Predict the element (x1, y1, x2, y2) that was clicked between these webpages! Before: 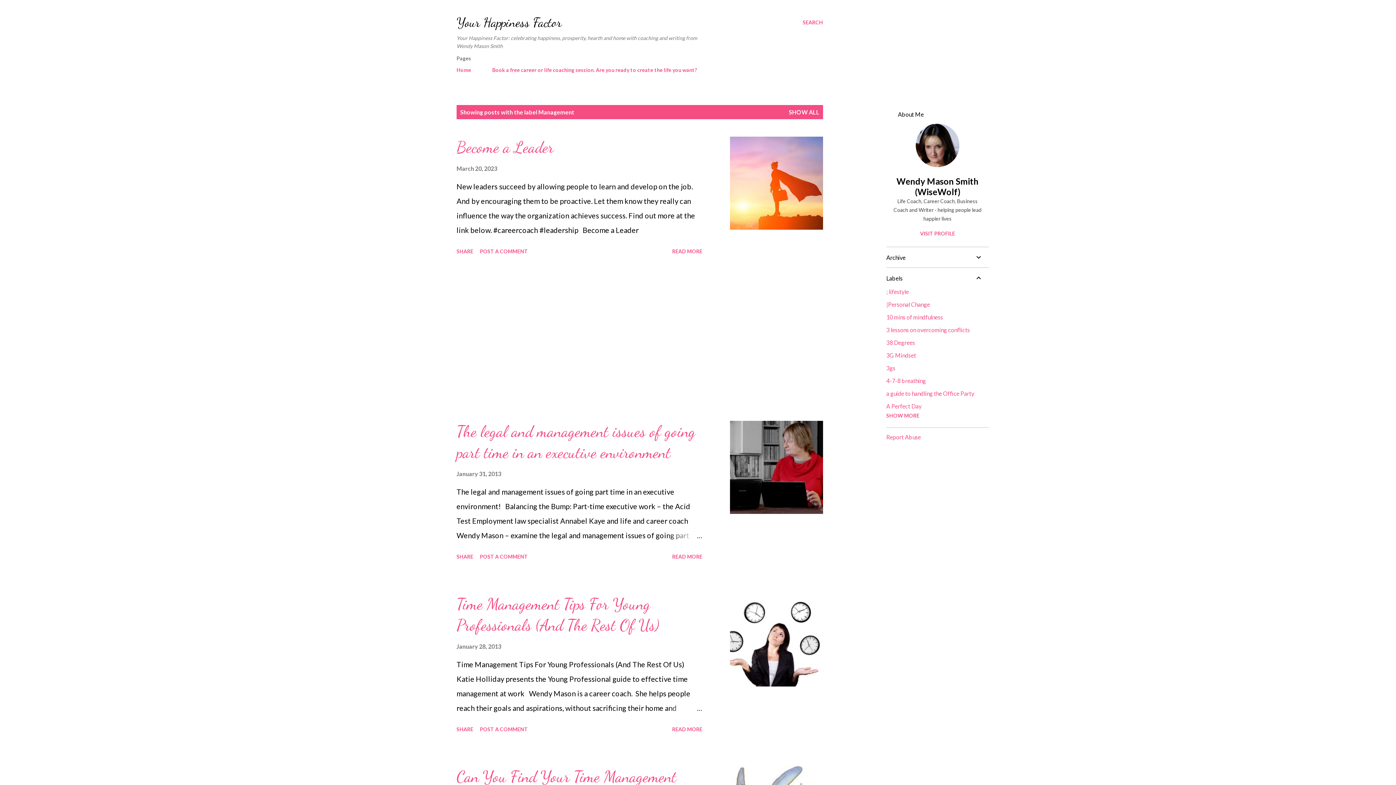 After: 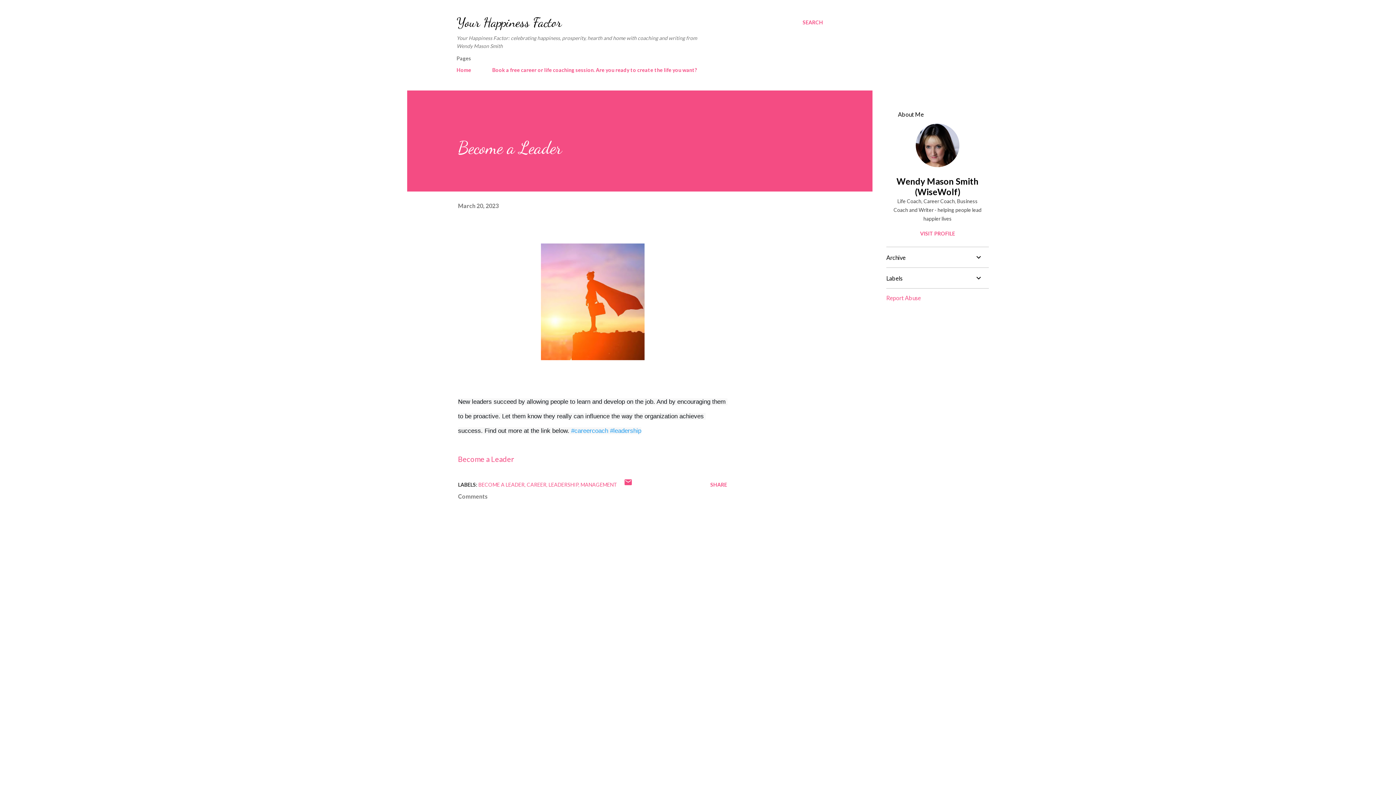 Action: bbox: (669, 245, 705, 257) label: READ MORE